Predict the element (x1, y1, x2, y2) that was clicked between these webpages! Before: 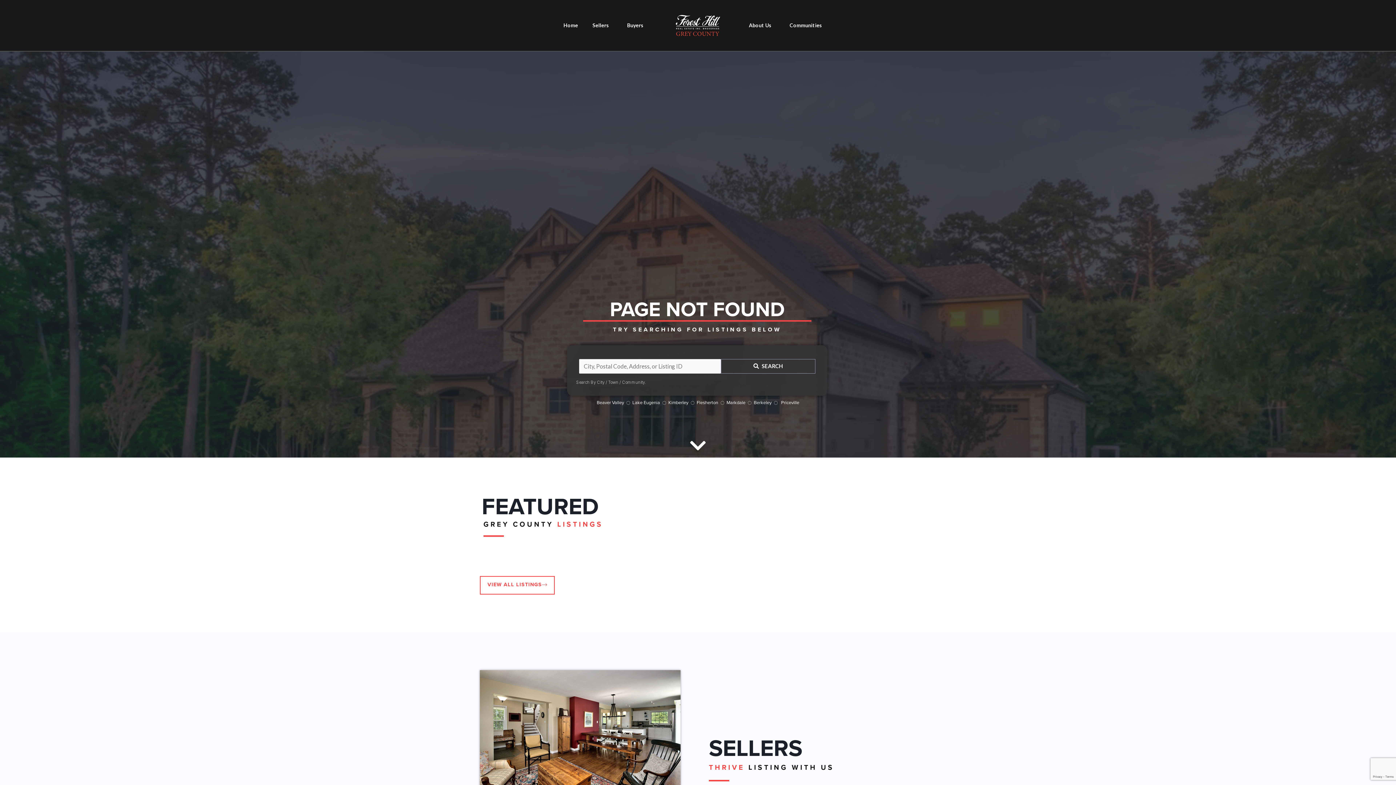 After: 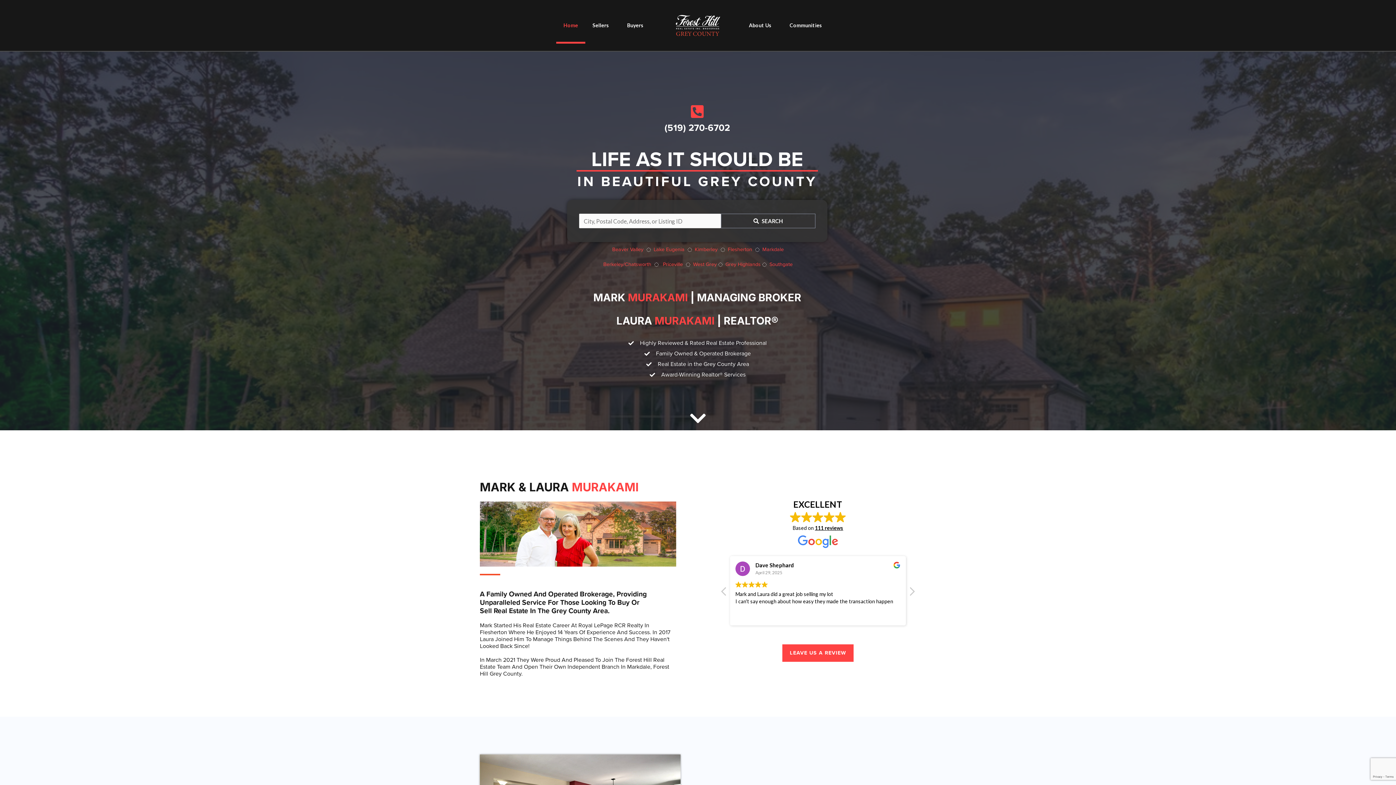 Action: bbox: (658, 11, 738, 39)